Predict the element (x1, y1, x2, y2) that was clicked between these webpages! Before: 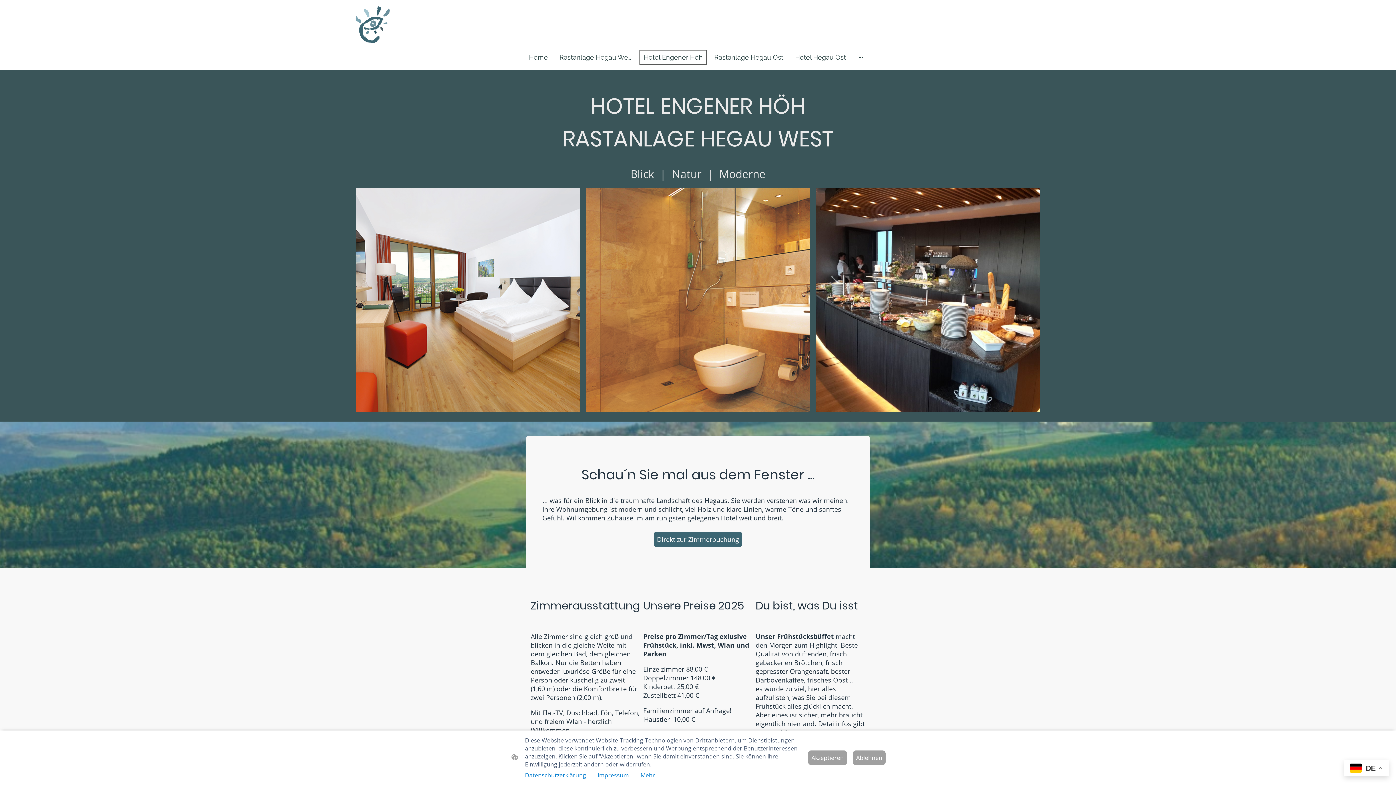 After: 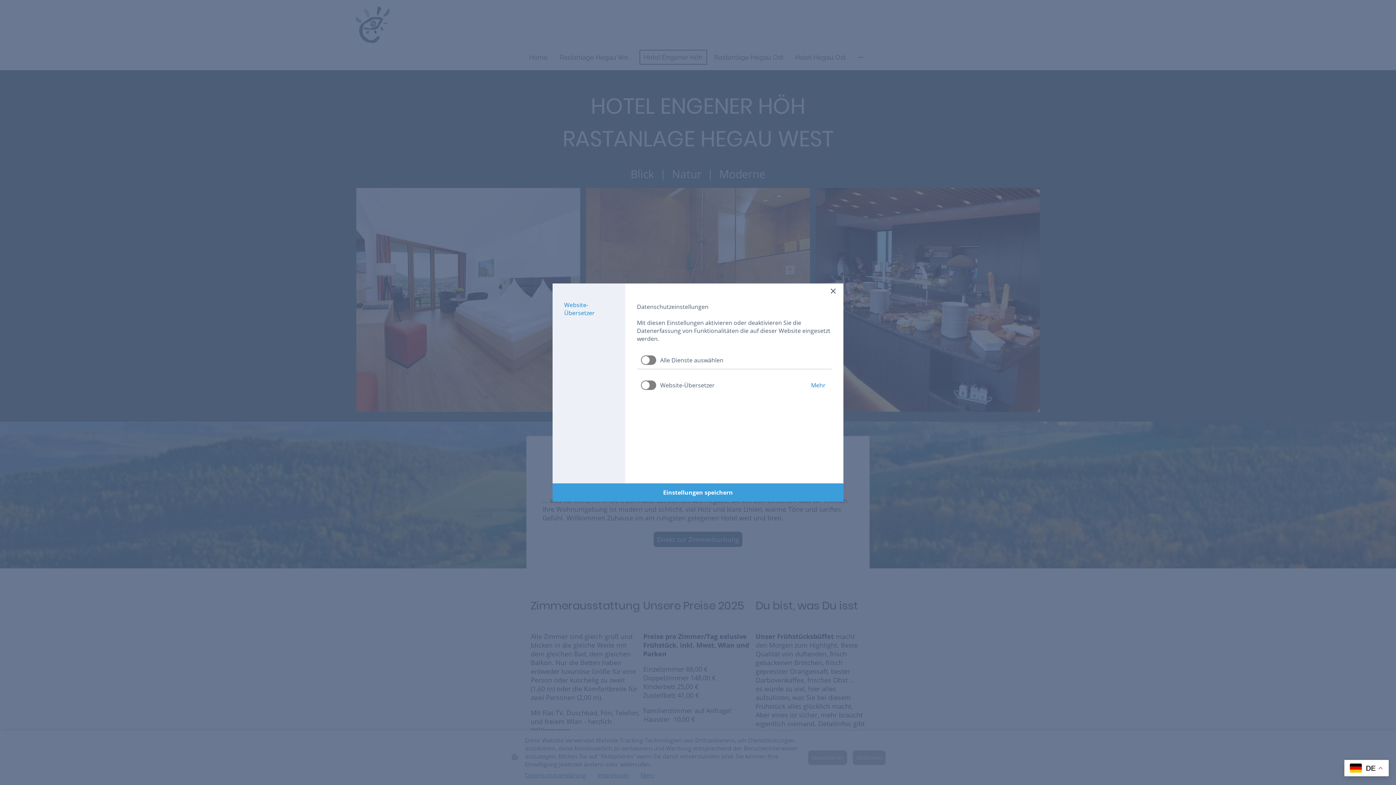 Action: label: Mehr bbox: (640, 771, 655, 779)